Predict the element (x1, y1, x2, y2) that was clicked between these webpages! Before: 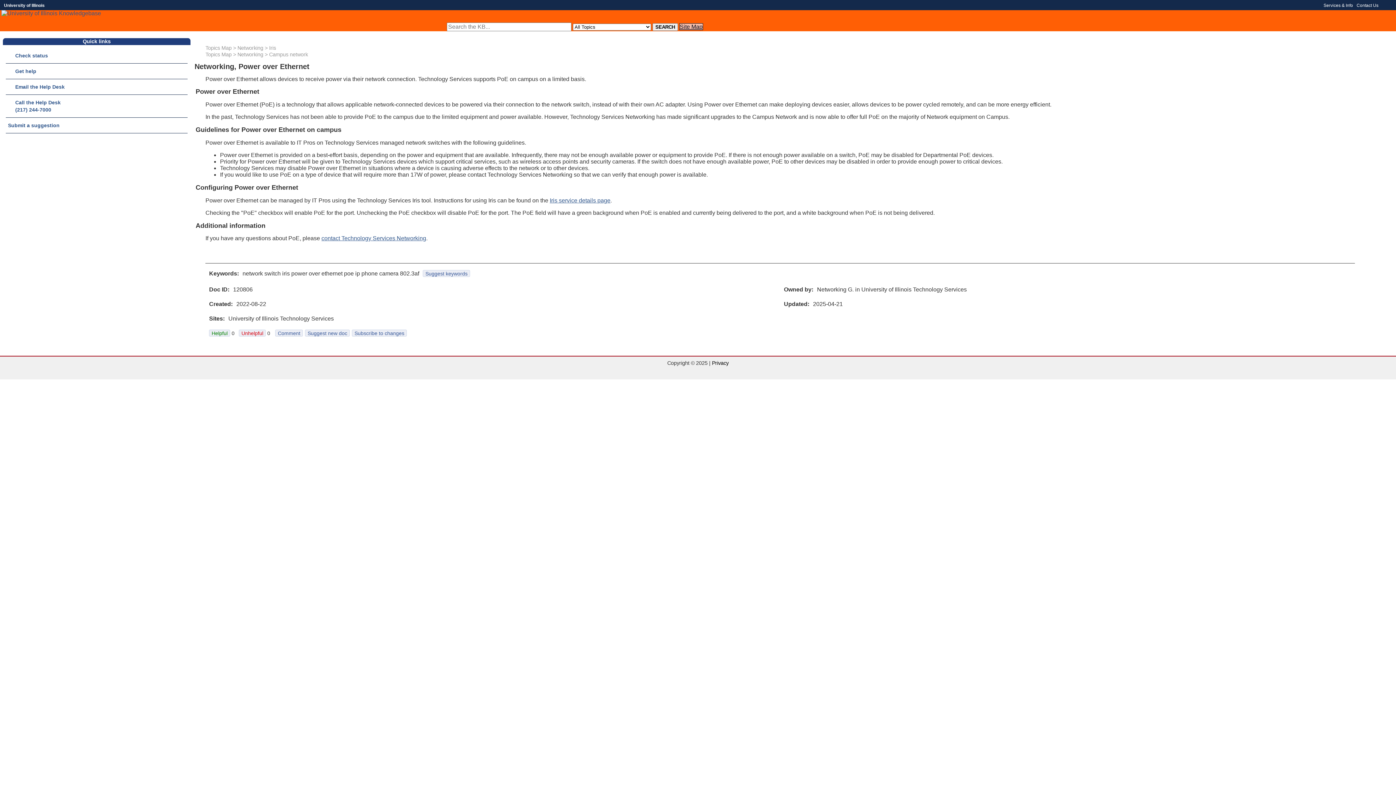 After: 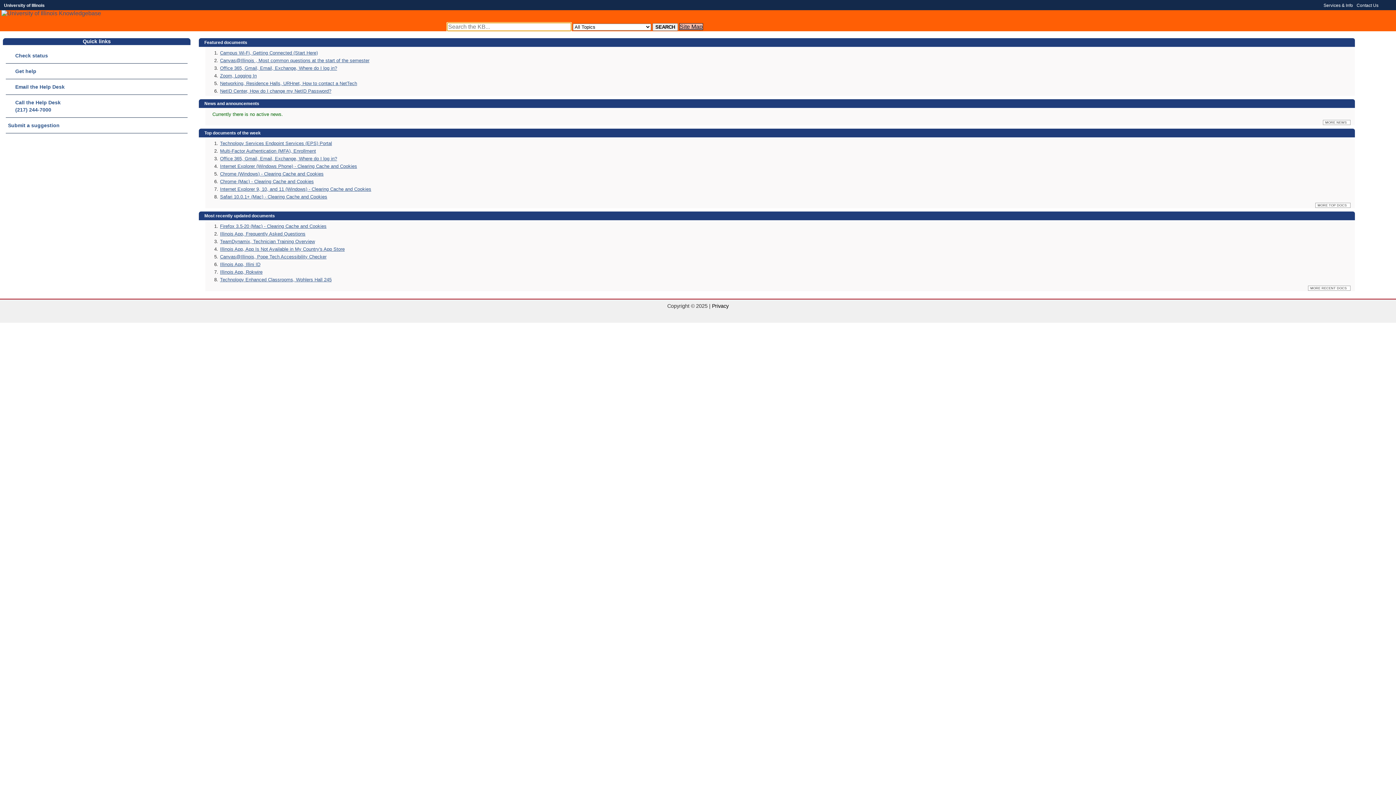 Action: bbox: (1, 10, 101, 16)